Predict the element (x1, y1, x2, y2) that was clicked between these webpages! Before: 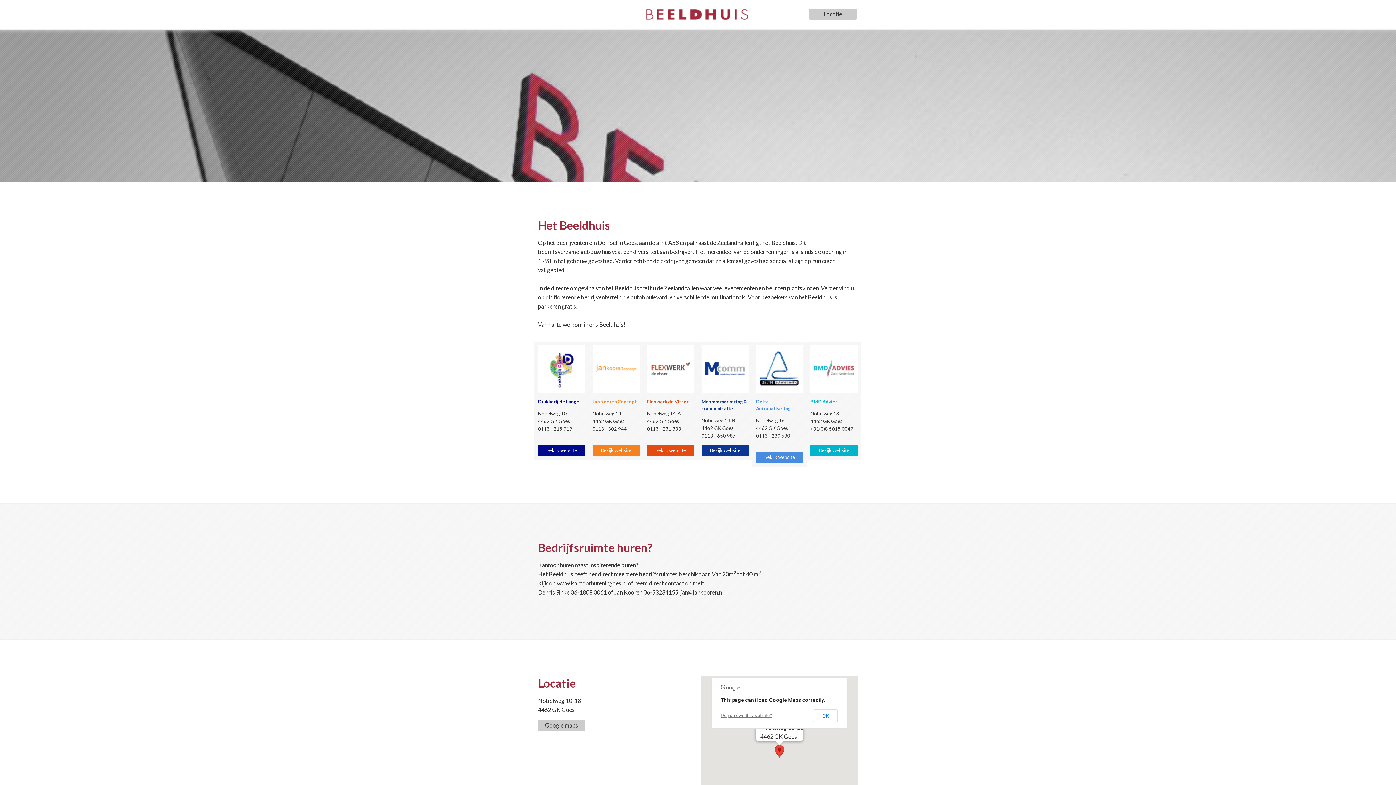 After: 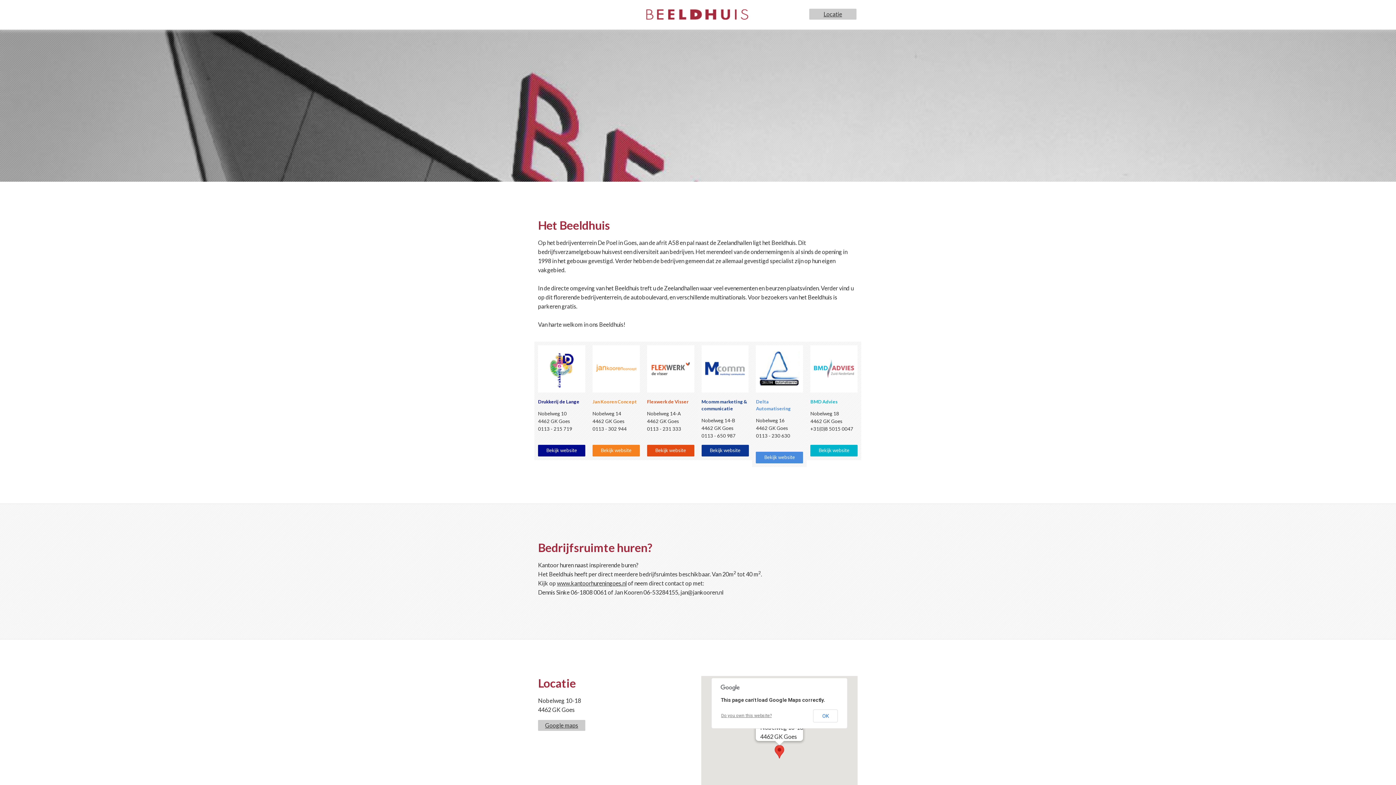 Action: bbox: (680, 589, 723, 596) label: jan@jankooren.nl